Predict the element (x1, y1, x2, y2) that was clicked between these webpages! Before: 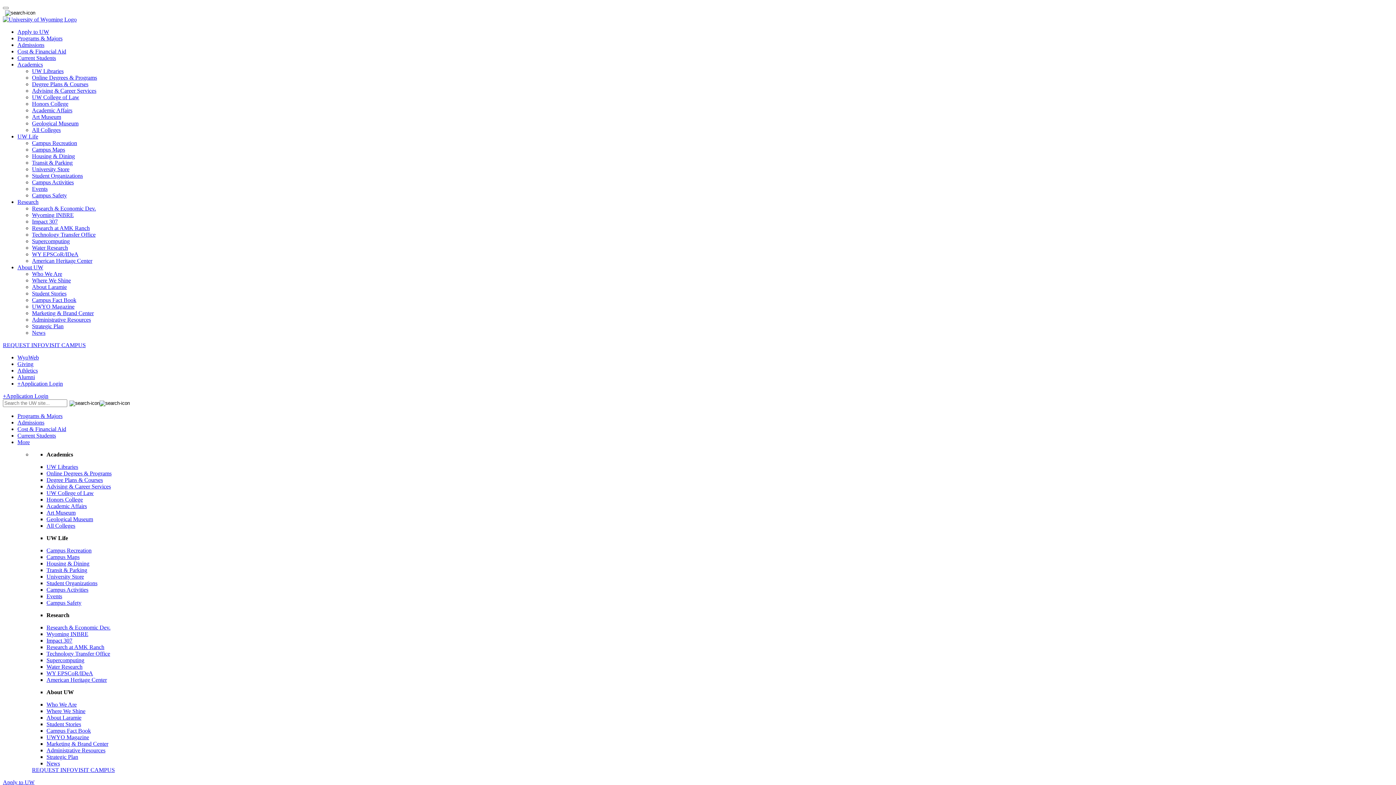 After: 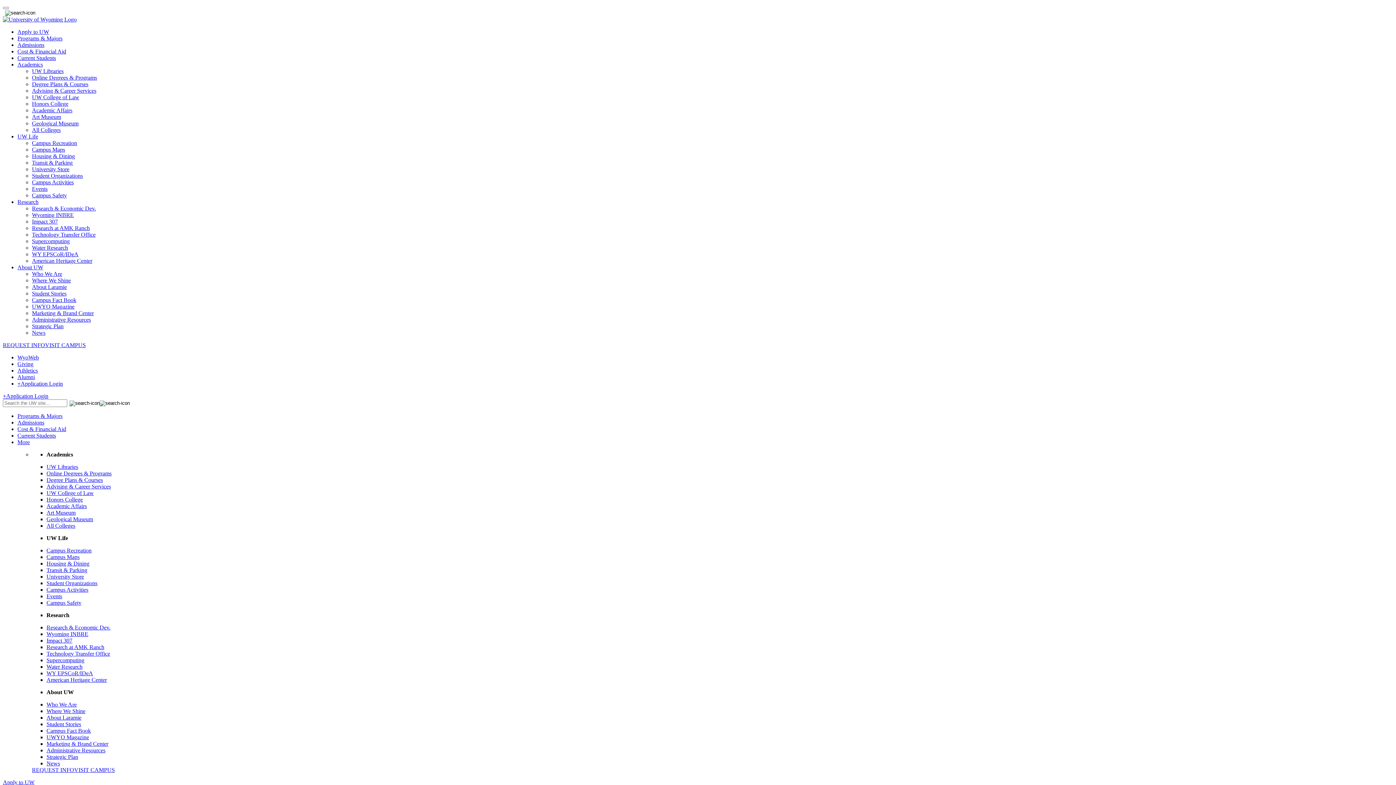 Action: bbox: (32, 290, 66, 296) label: Student Stories